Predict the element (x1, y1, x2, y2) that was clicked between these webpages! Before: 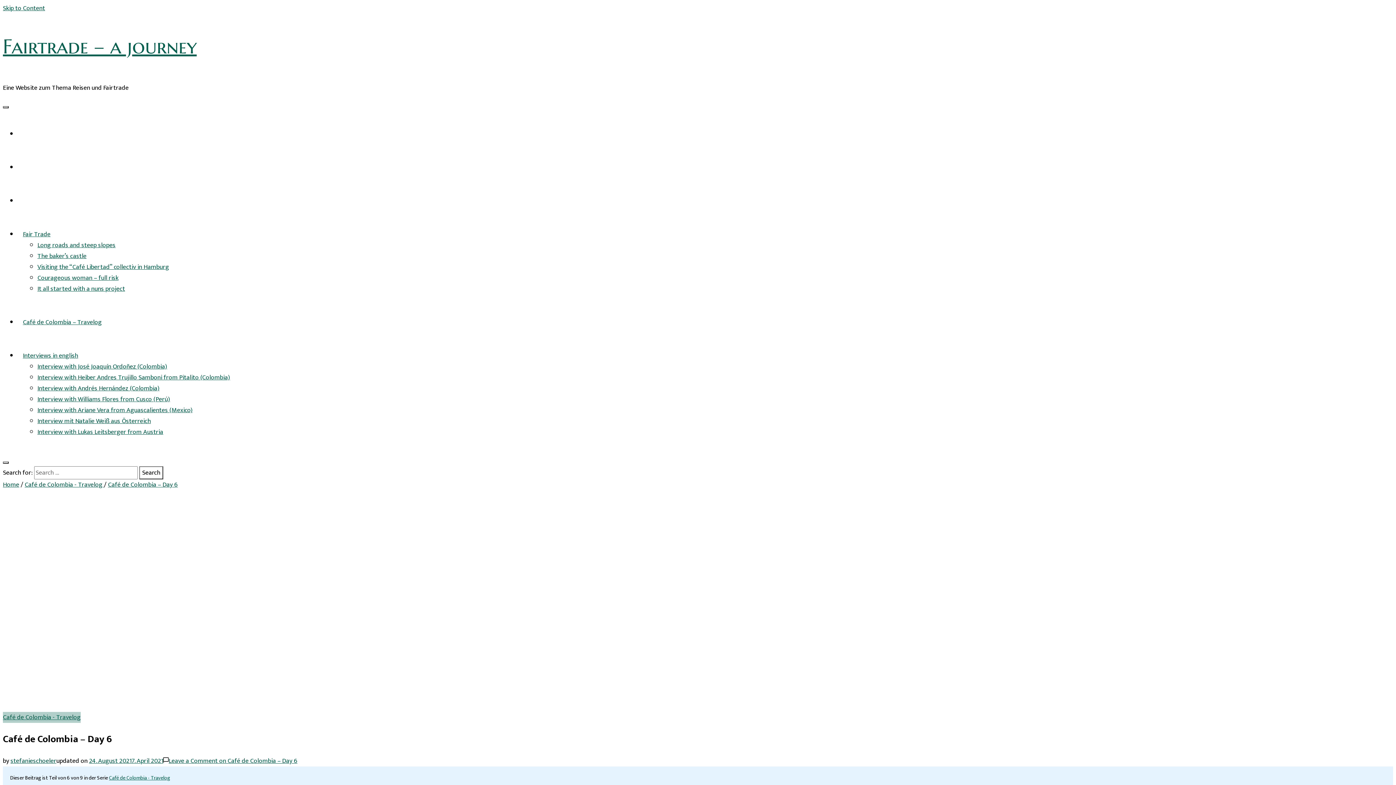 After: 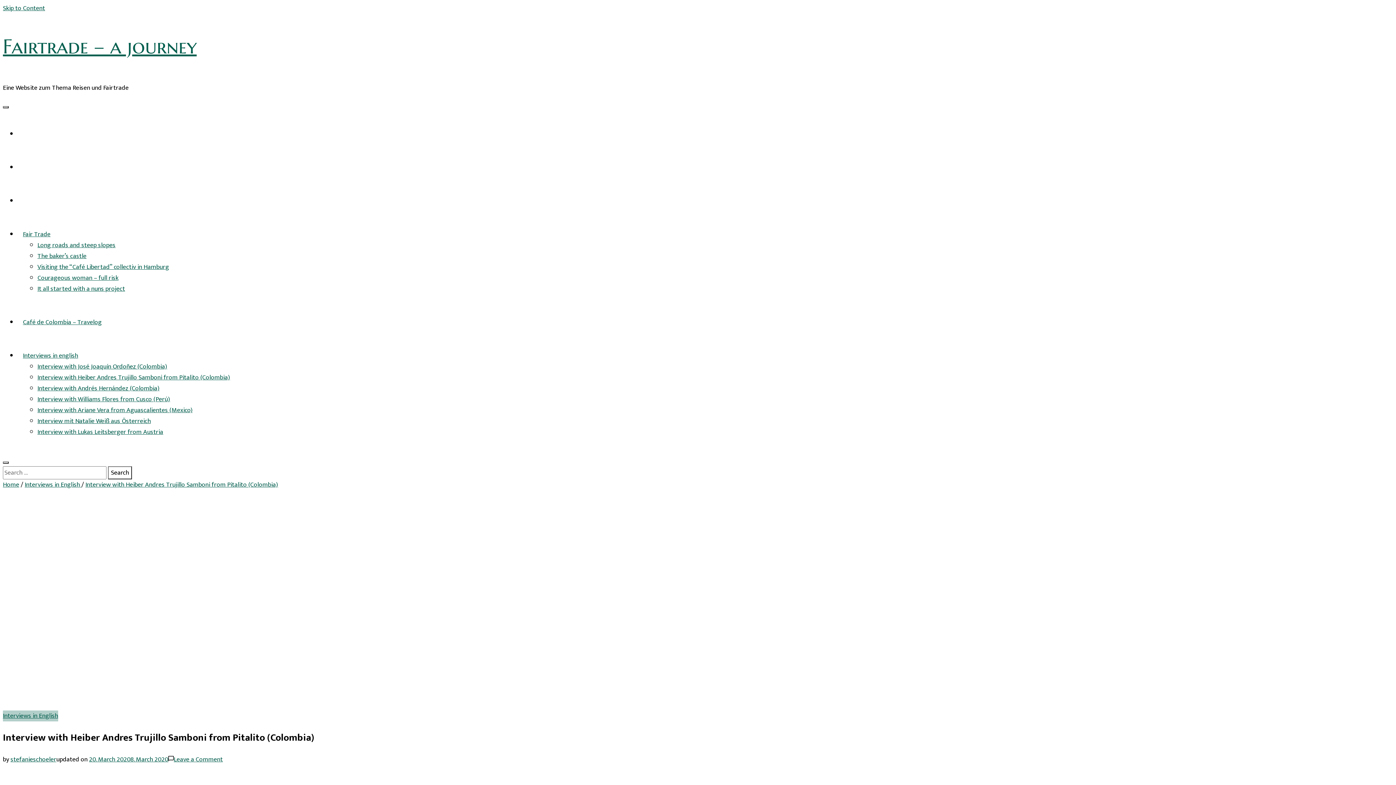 Action: bbox: (37, 372, 230, 383) label: Interview with Heiber Andres Trujillo Samboni from Pitalito (Colombia)